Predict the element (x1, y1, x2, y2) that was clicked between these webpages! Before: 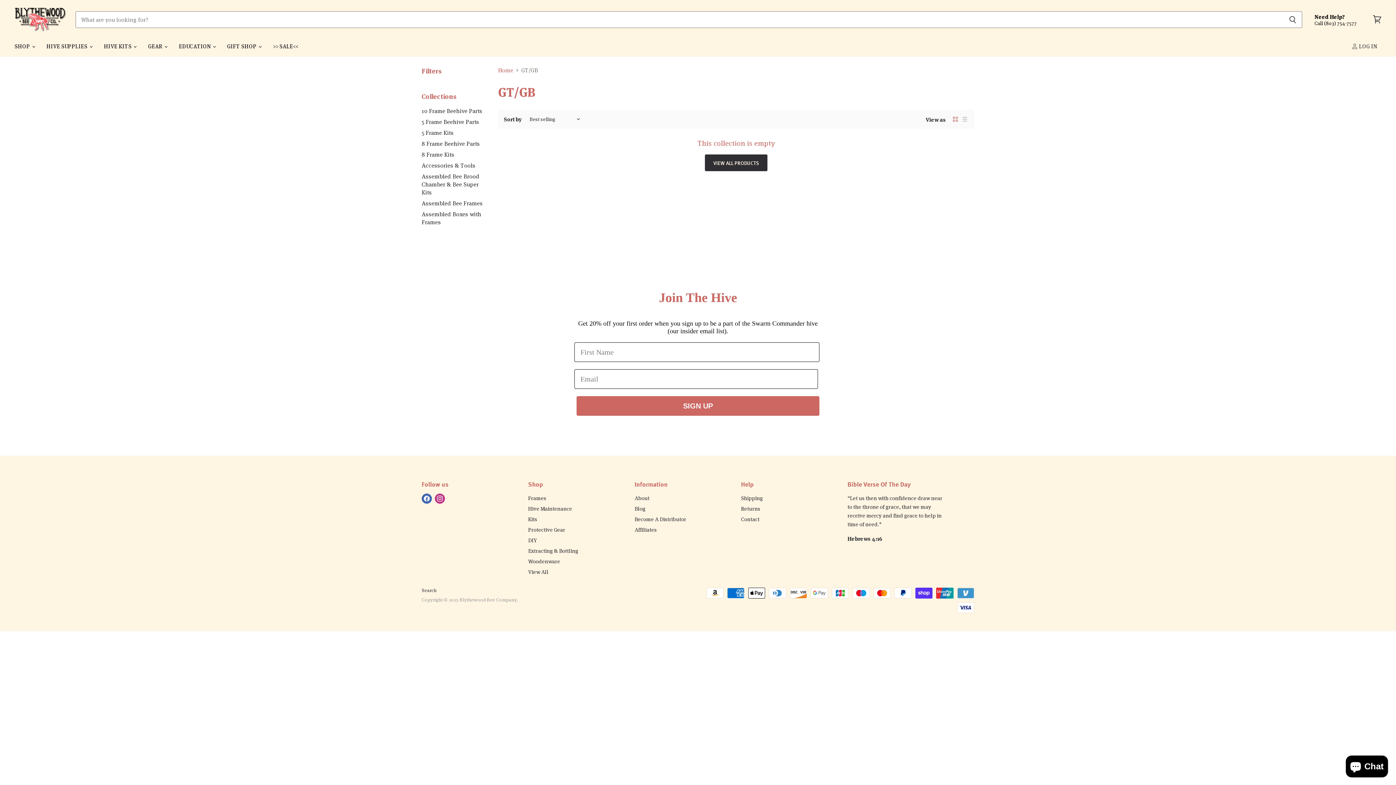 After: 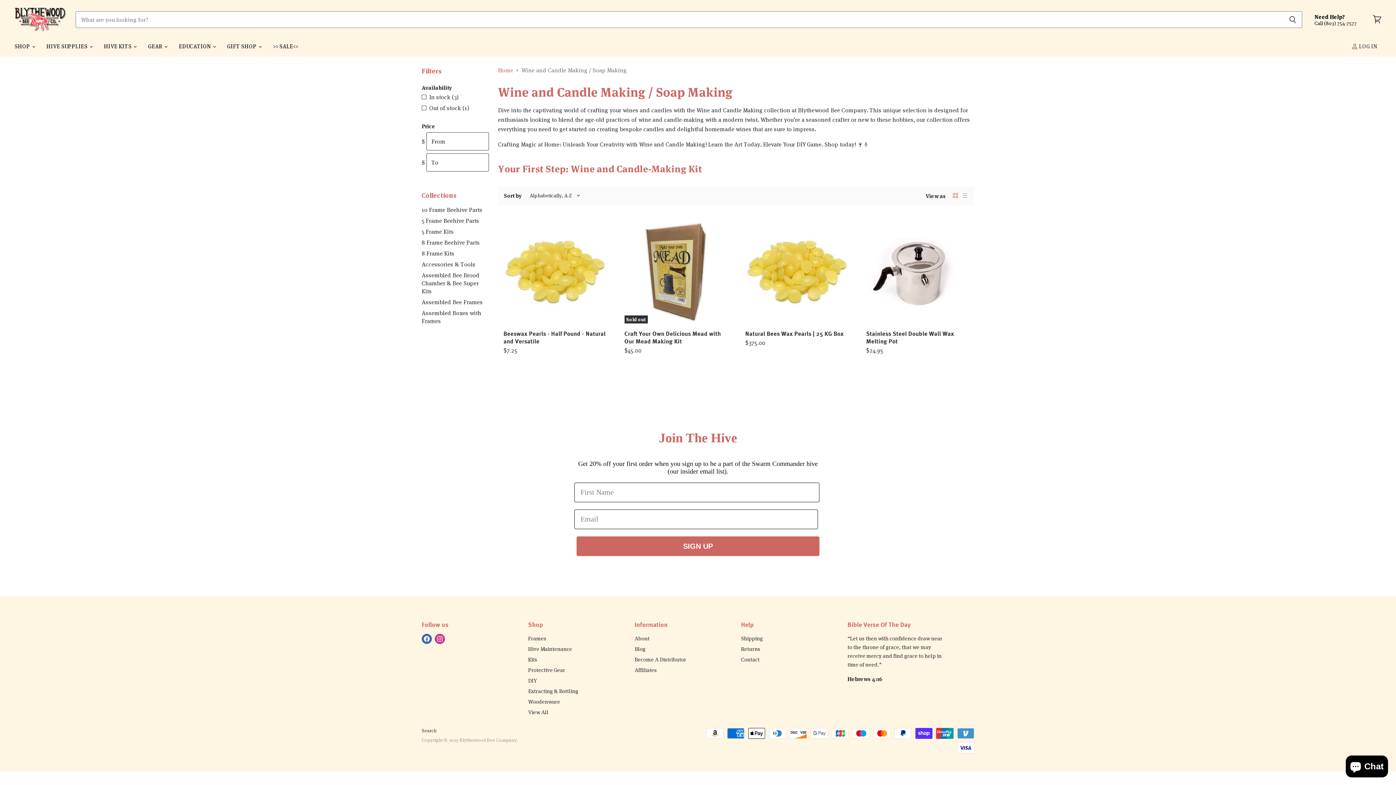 Action: bbox: (528, 536, 537, 544) label: DIY